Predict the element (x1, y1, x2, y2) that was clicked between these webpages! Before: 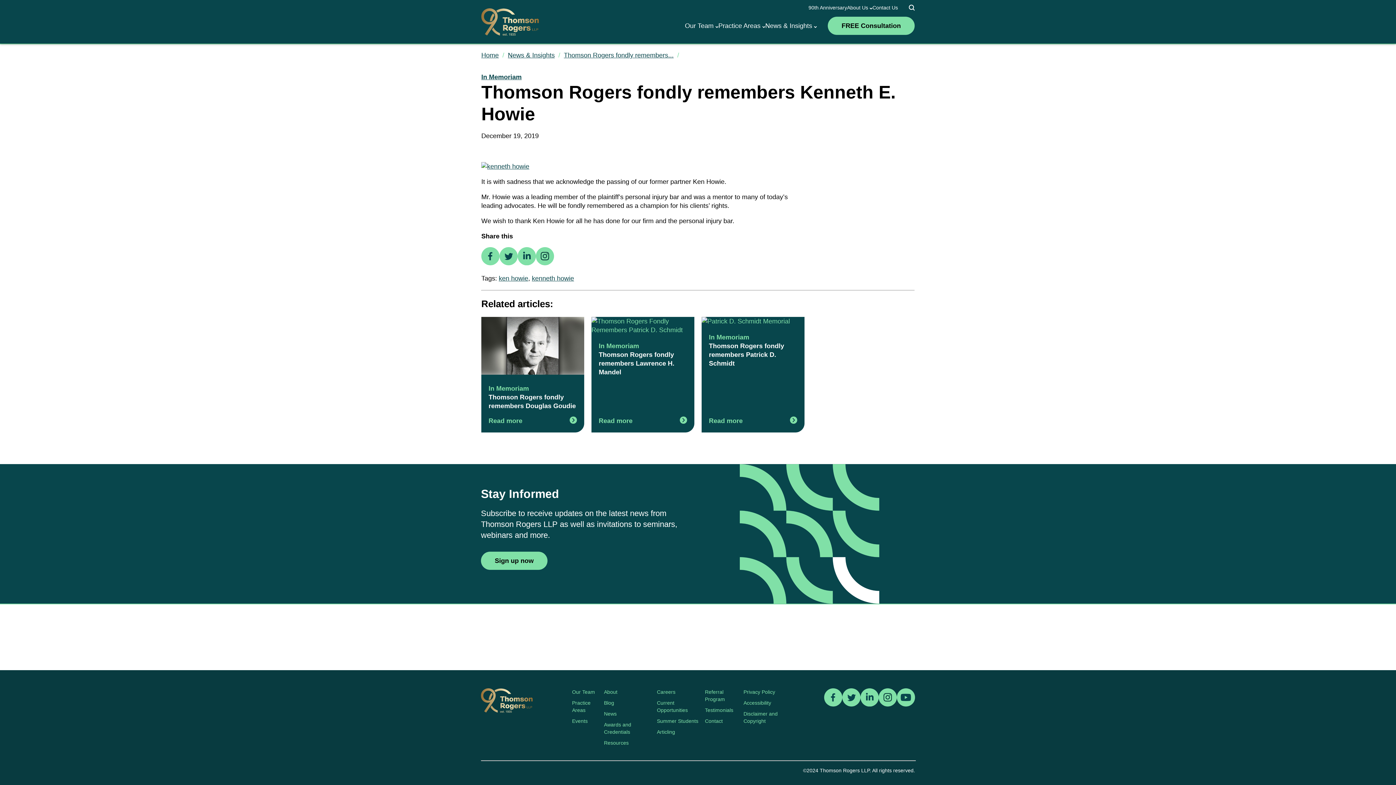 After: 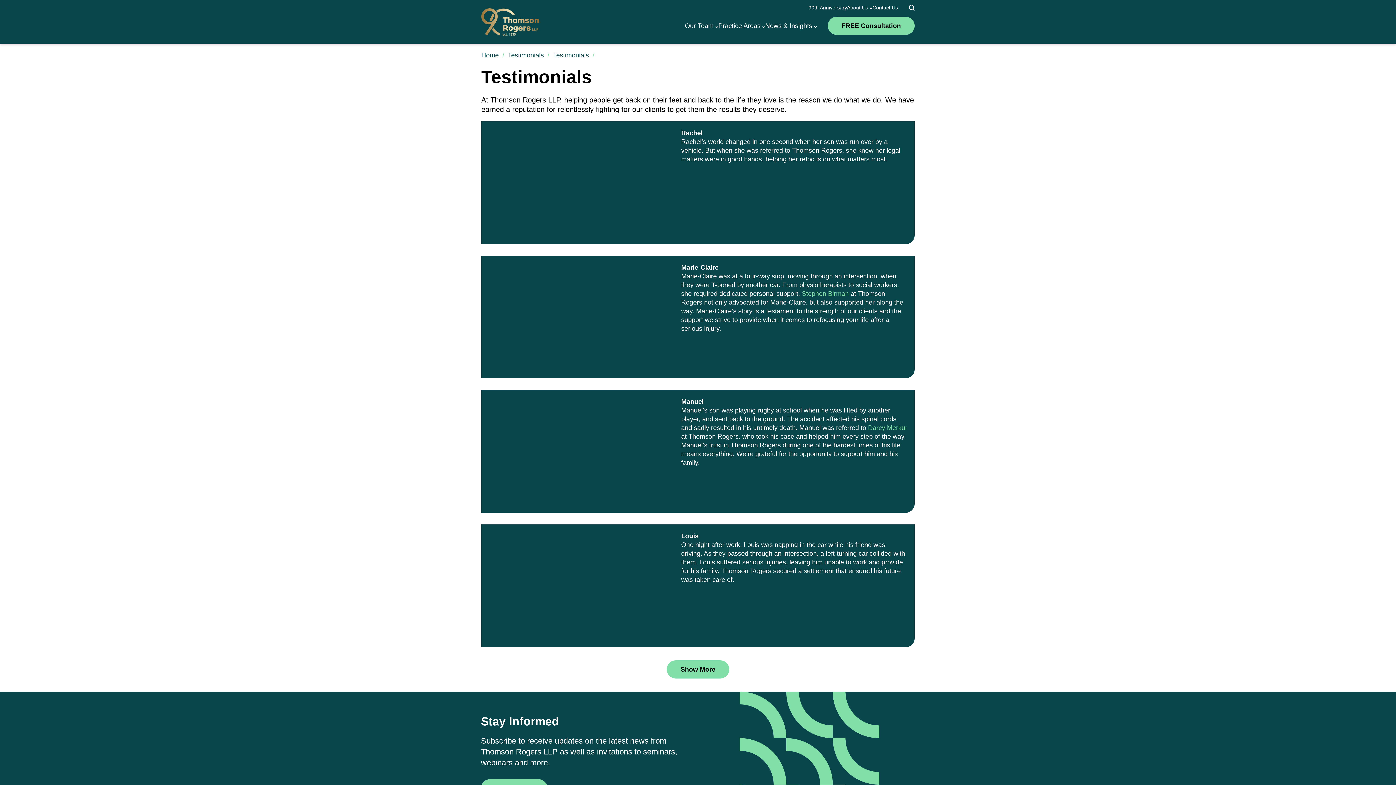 Action: bbox: (705, 707, 733, 713) label: Testimonials